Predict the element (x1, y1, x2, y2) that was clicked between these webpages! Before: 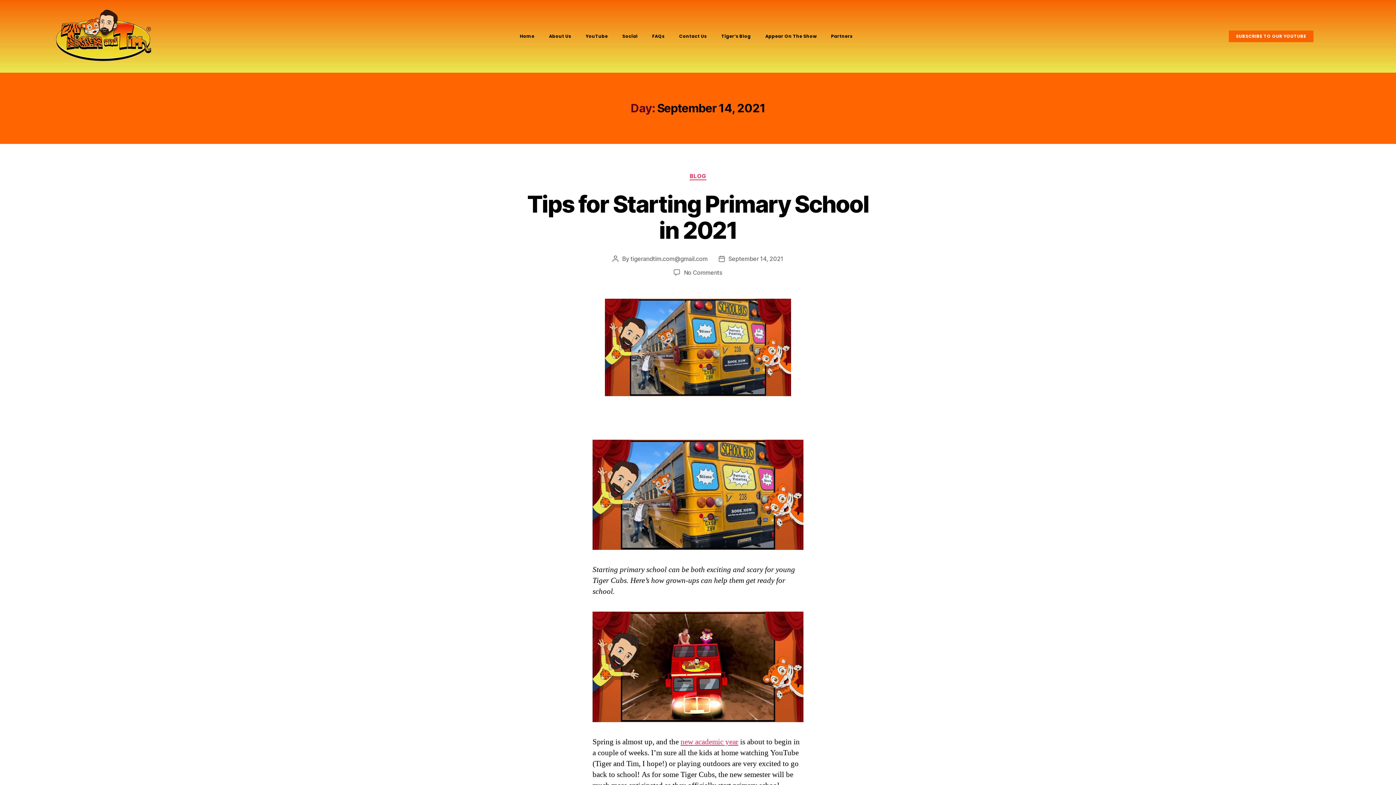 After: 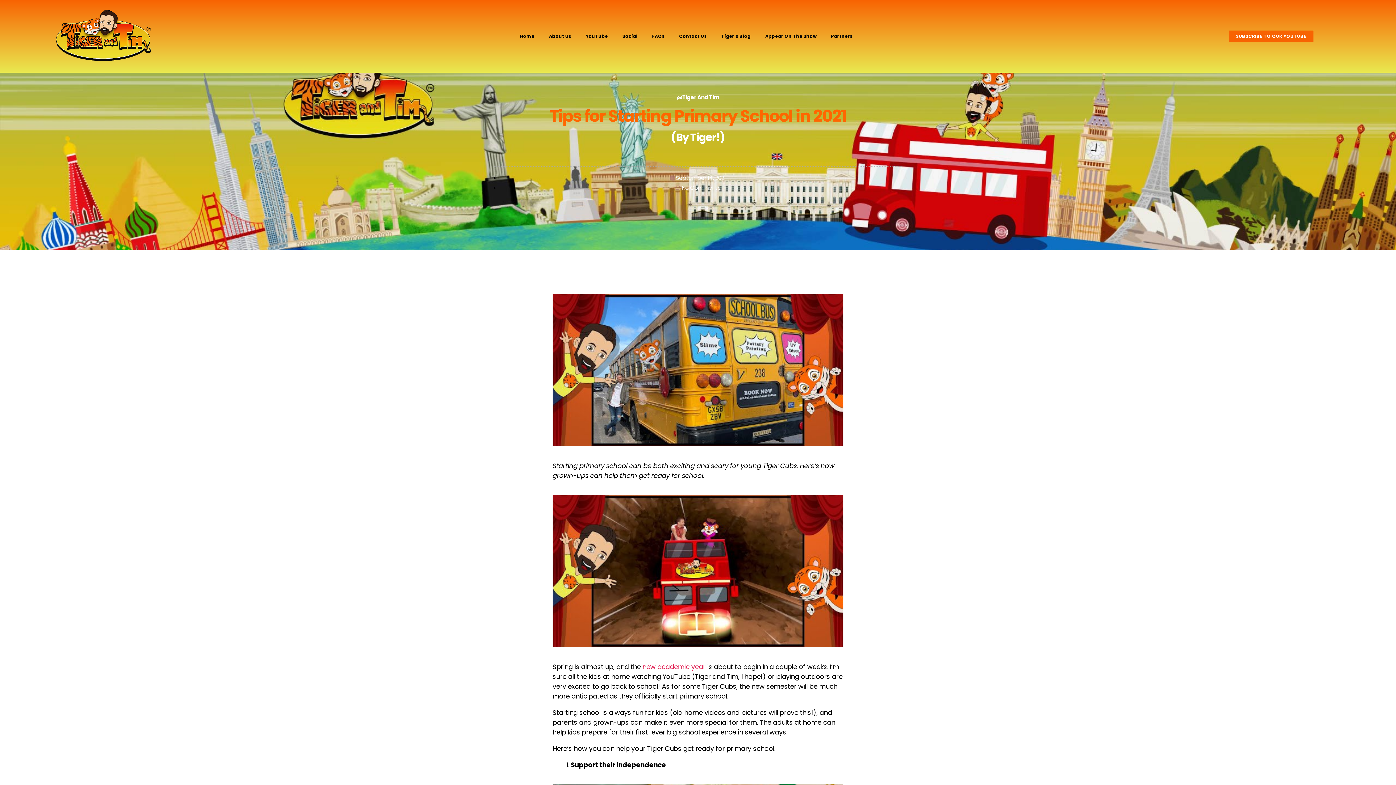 Action: label: No Comments
on Tips for Starting Primary School in 2021 bbox: (684, 268, 722, 276)